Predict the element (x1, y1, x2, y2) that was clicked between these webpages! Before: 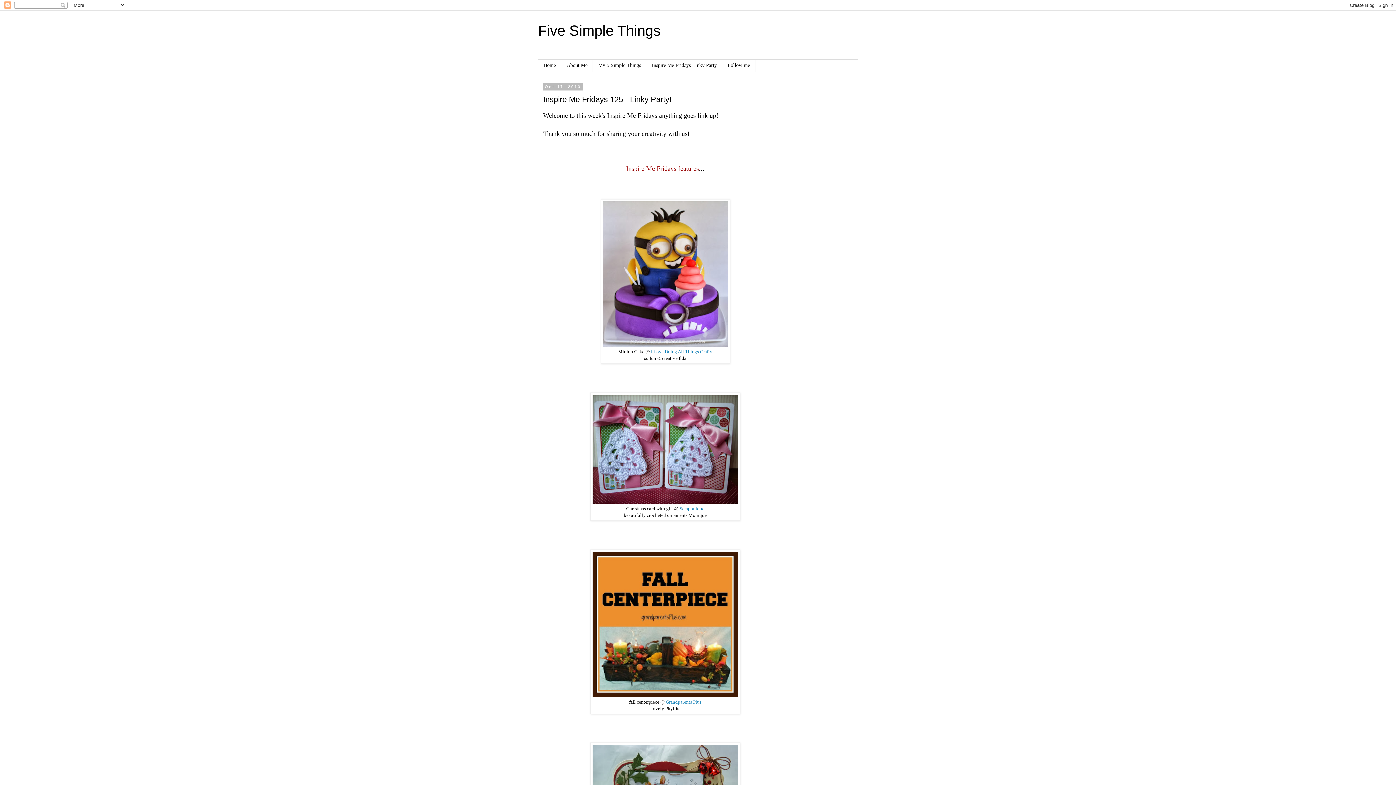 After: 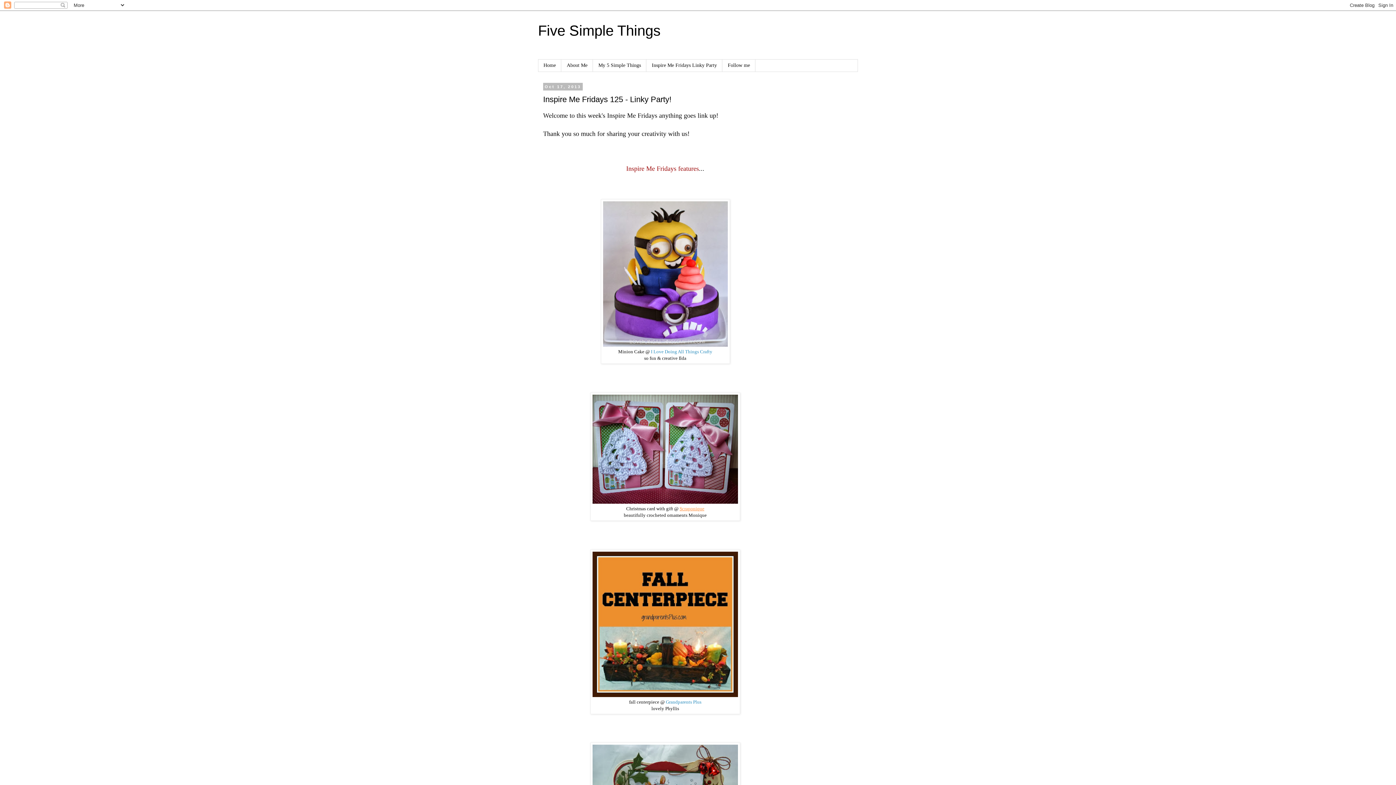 Action: label: Scraponique bbox: (679, 506, 704, 511)